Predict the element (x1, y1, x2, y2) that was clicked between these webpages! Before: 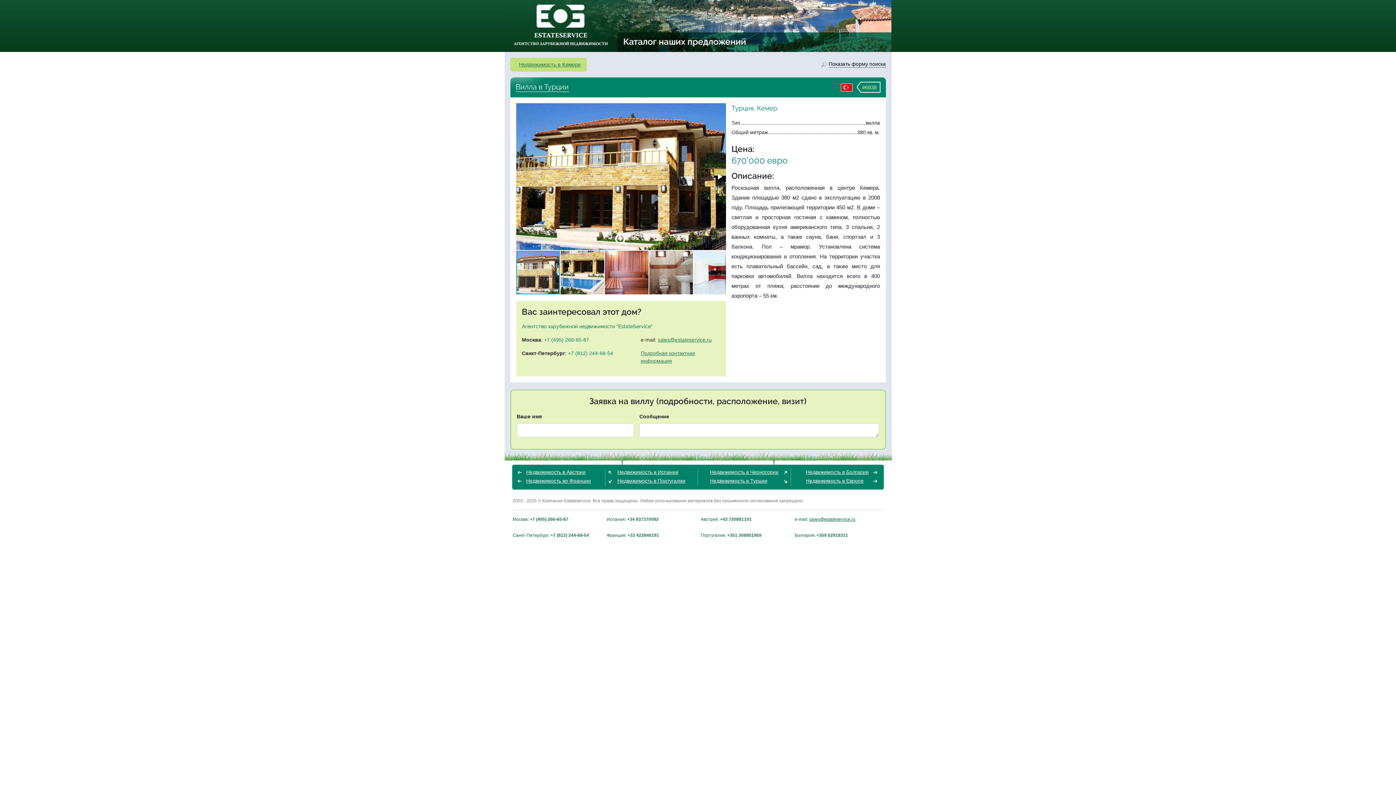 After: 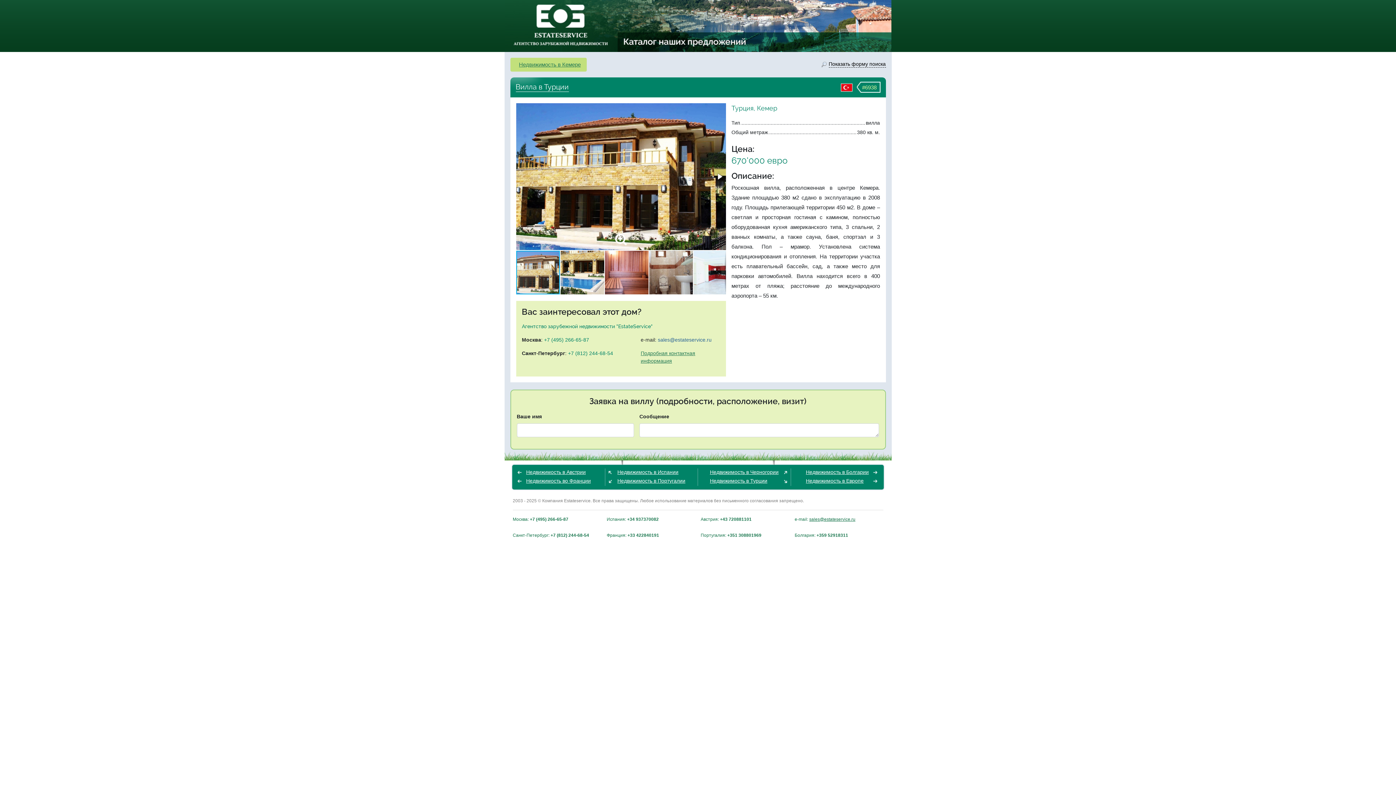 Action: label: sales@estateservice.ru bbox: (658, 337, 711, 342)